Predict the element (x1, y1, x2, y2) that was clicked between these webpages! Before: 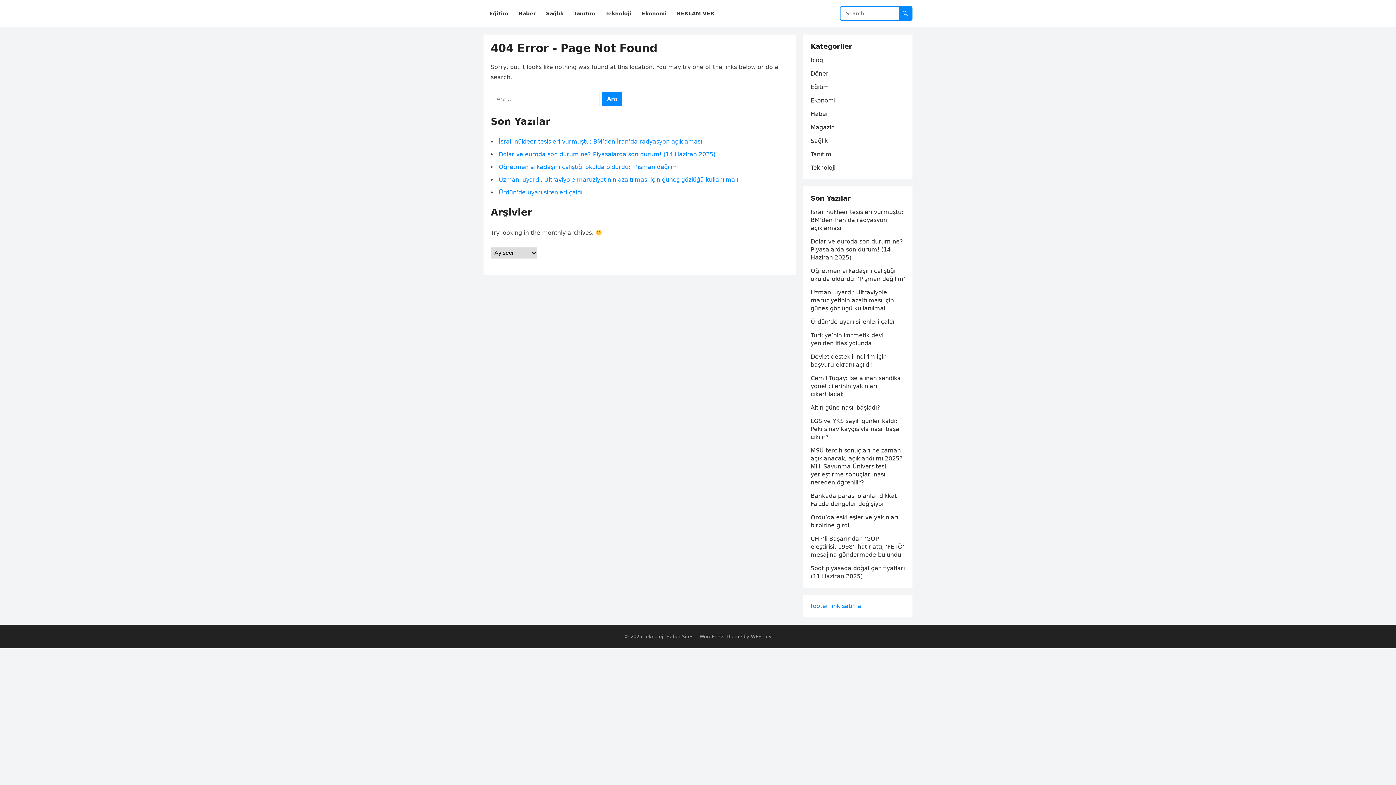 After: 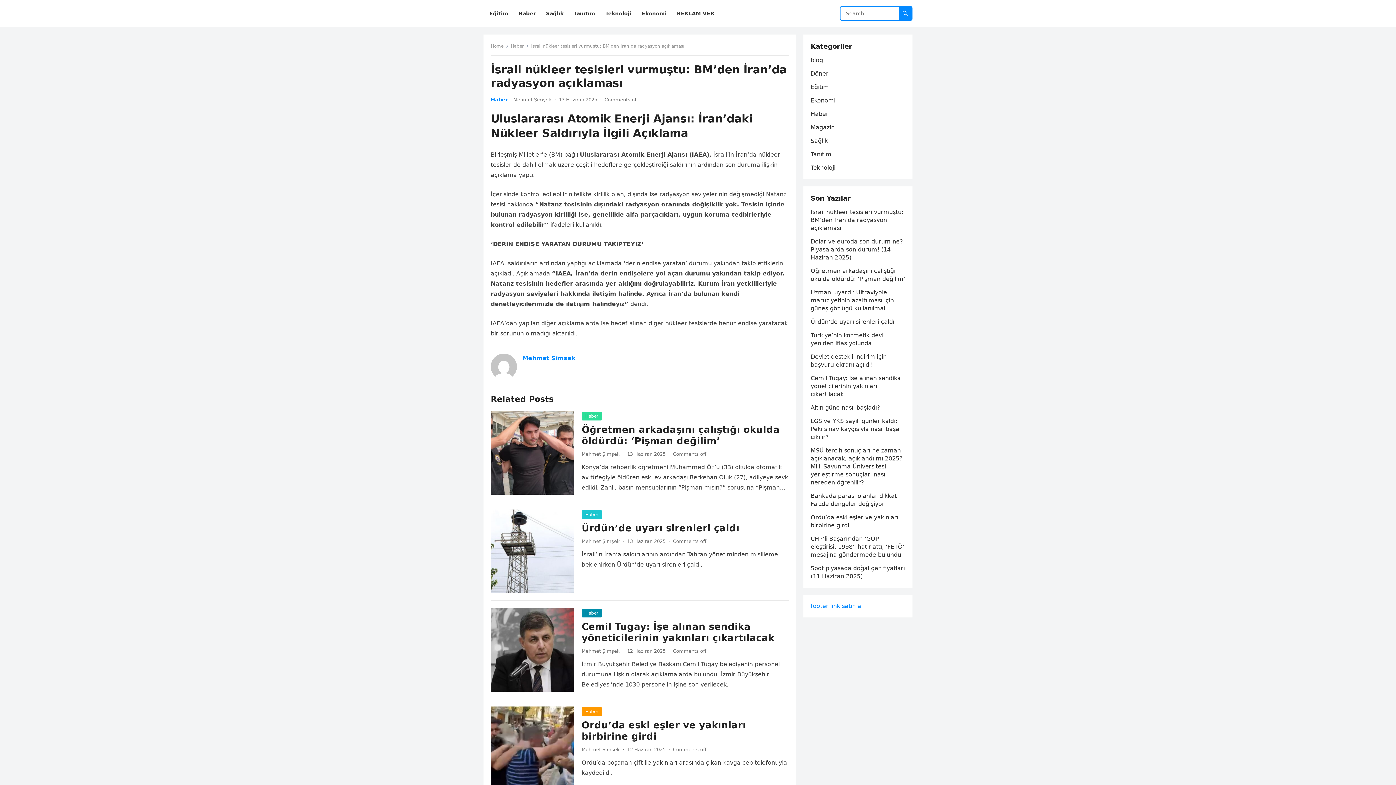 Action: bbox: (810, 208, 903, 231) label: İsrail nükleer tesisleri vurmuştu: BM’den İran’da radyasyon açıklaması